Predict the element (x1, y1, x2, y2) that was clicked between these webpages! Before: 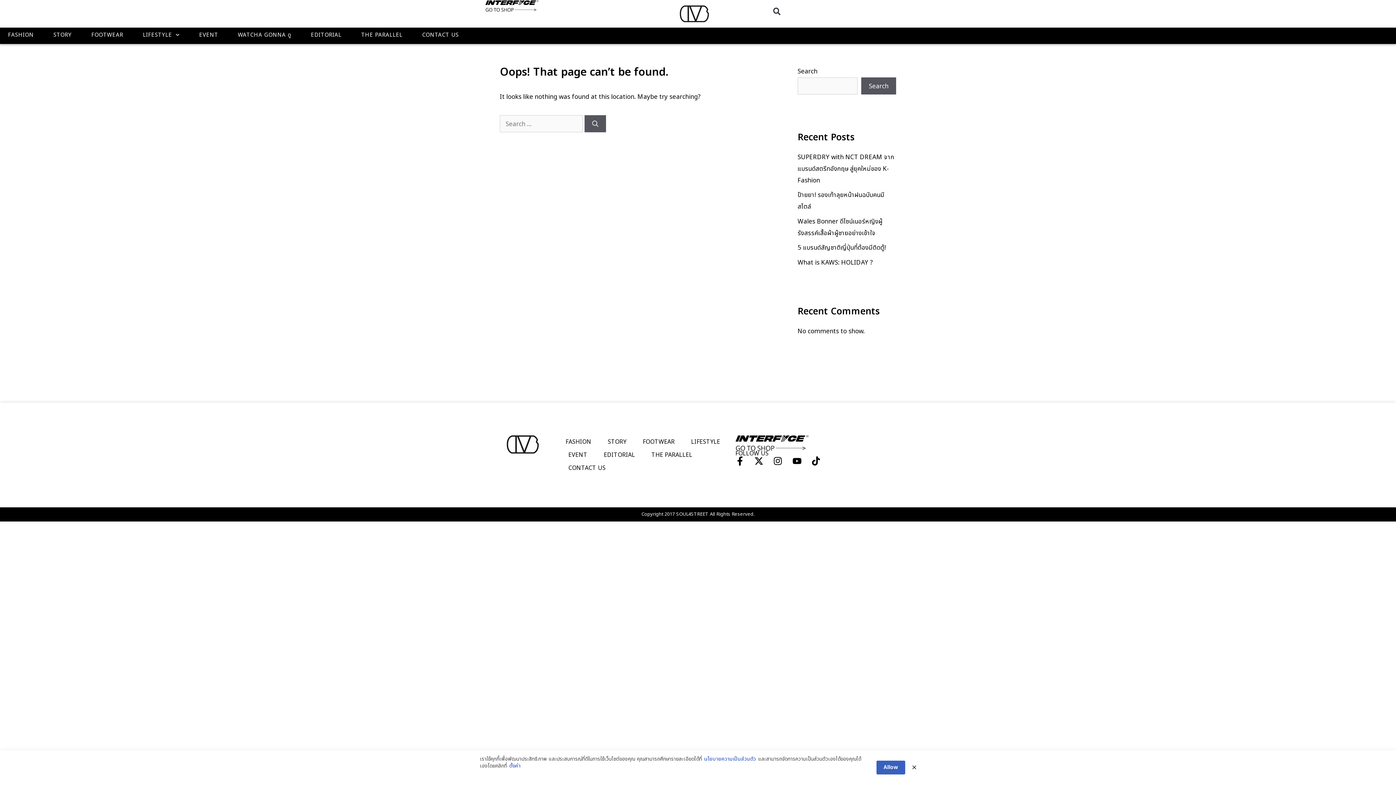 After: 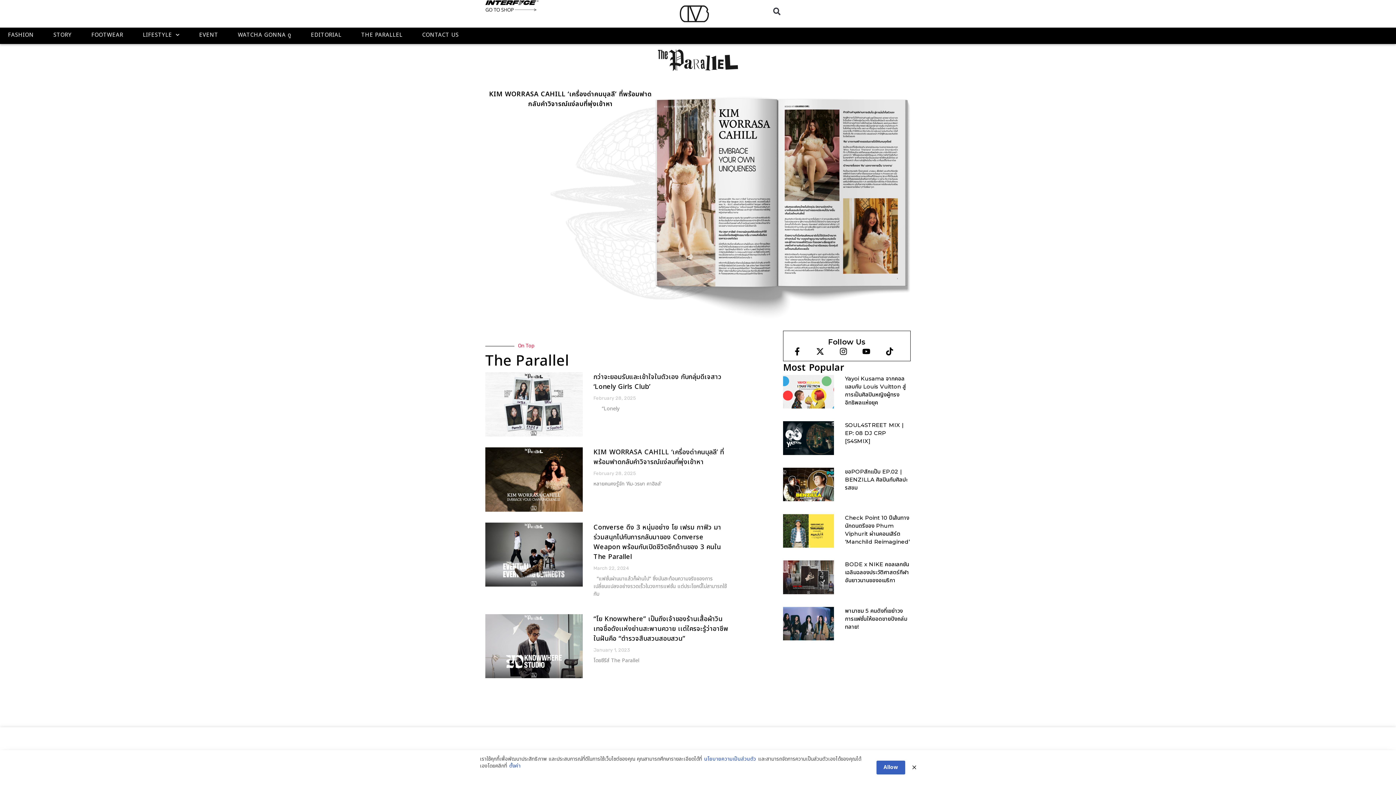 Action: bbox: (353, 27, 410, 42) label: THE PARALLEL